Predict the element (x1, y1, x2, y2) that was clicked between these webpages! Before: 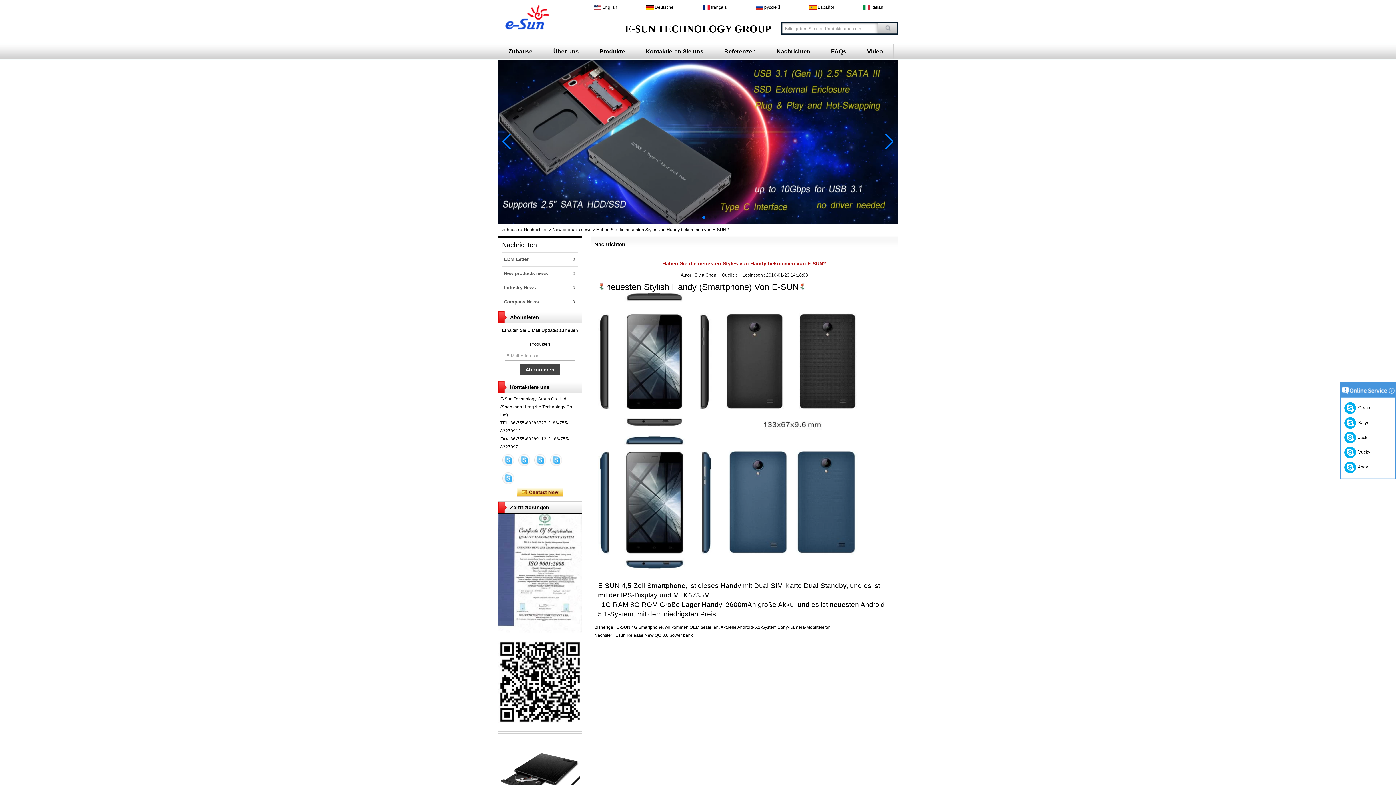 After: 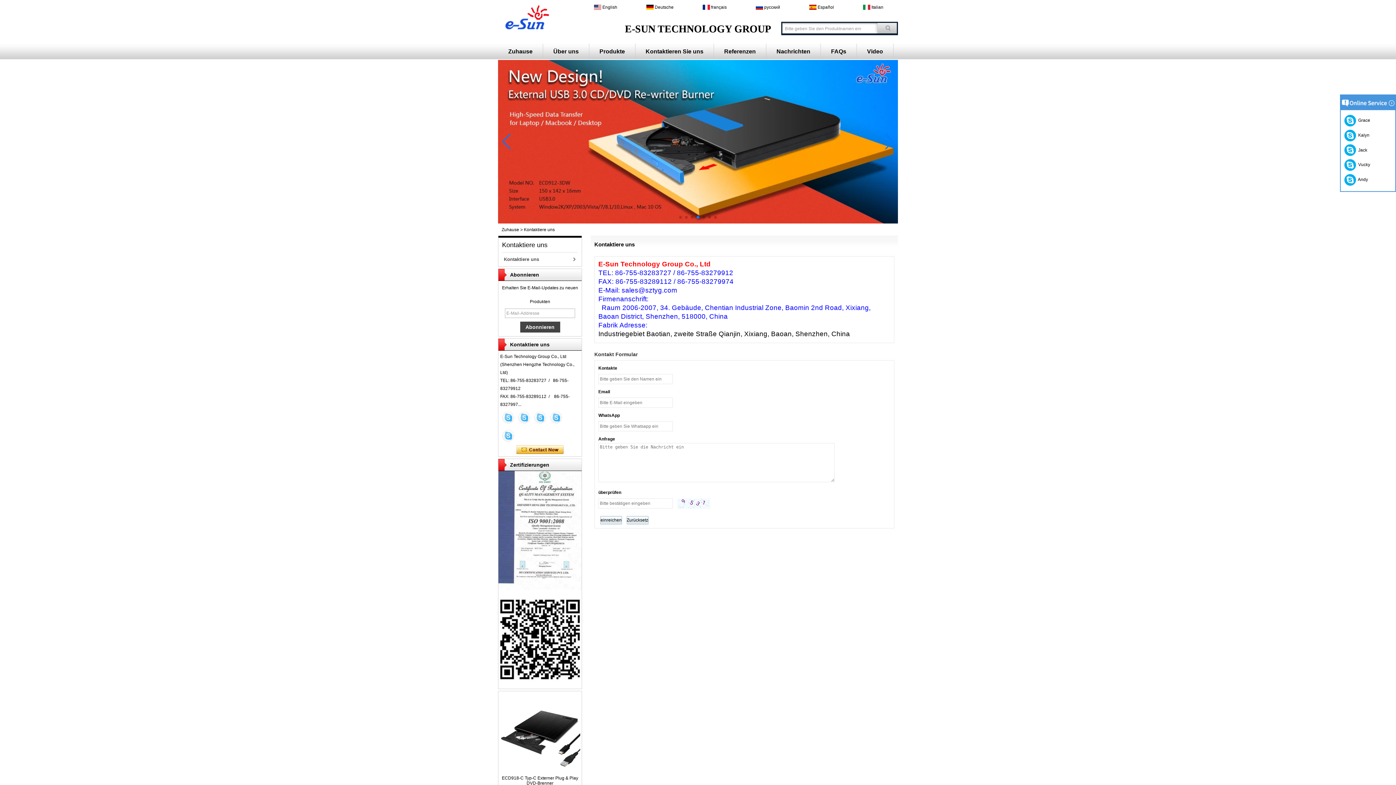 Action: bbox: (645, 43, 703, 59) label: Kontaktieren Sie uns